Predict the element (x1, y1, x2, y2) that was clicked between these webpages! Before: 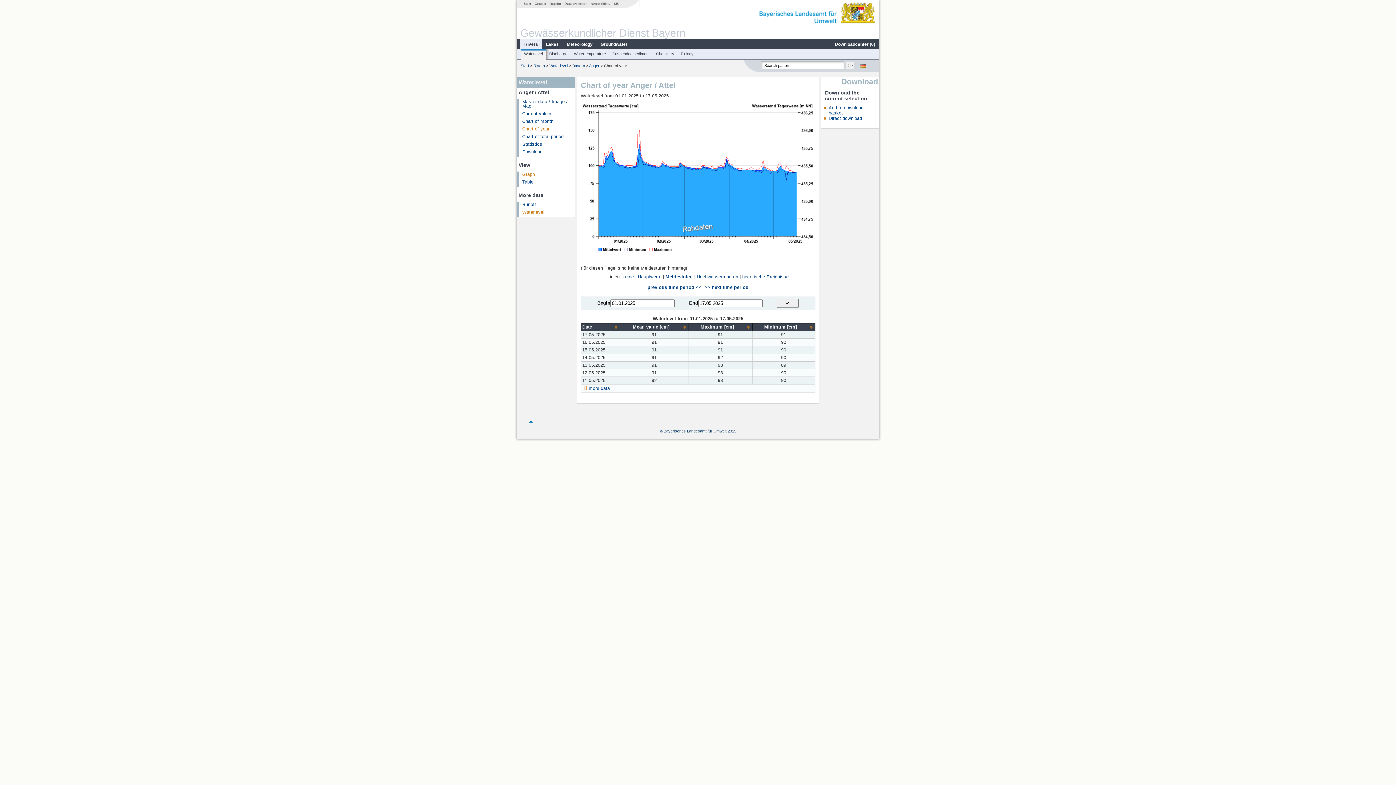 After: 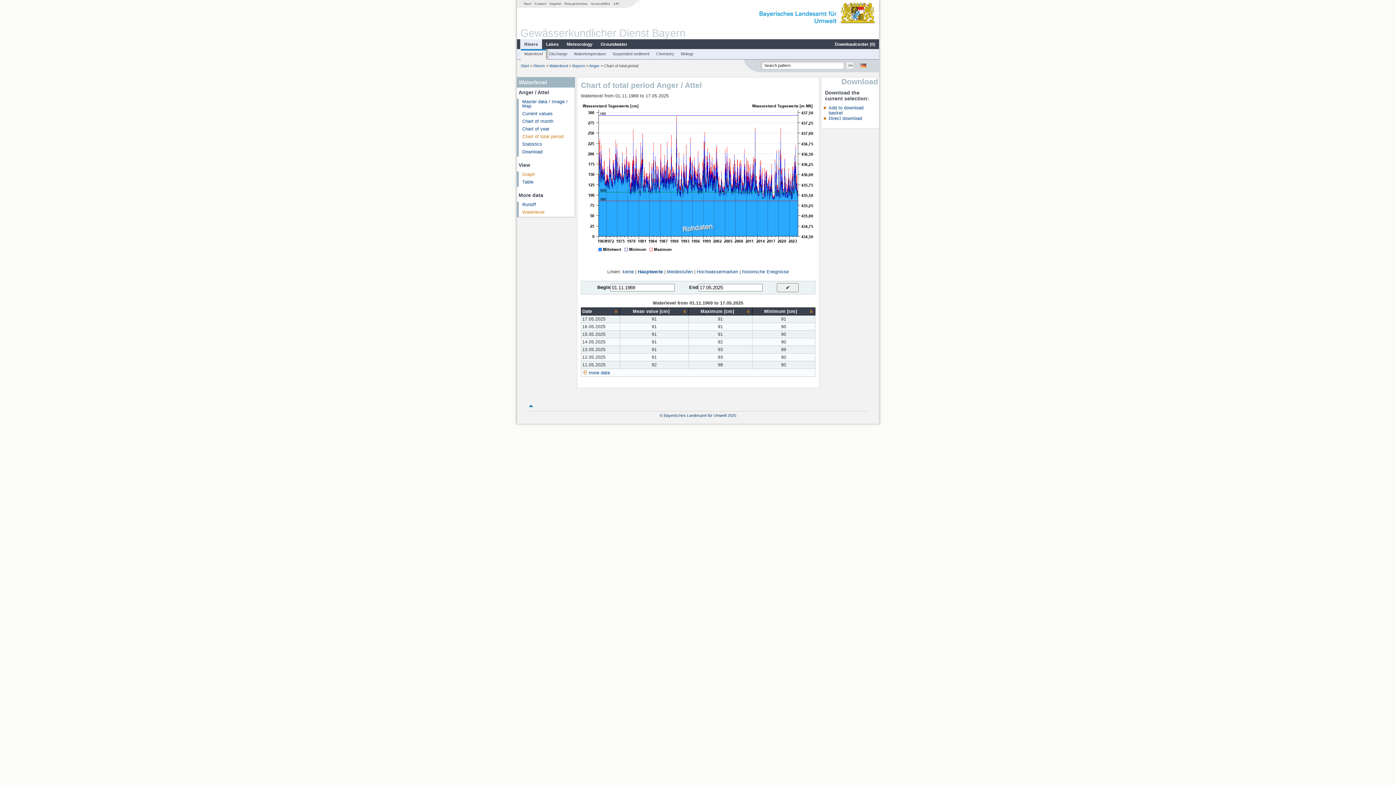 Action: bbox: (522, 134, 563, 139) label: Chart of total period